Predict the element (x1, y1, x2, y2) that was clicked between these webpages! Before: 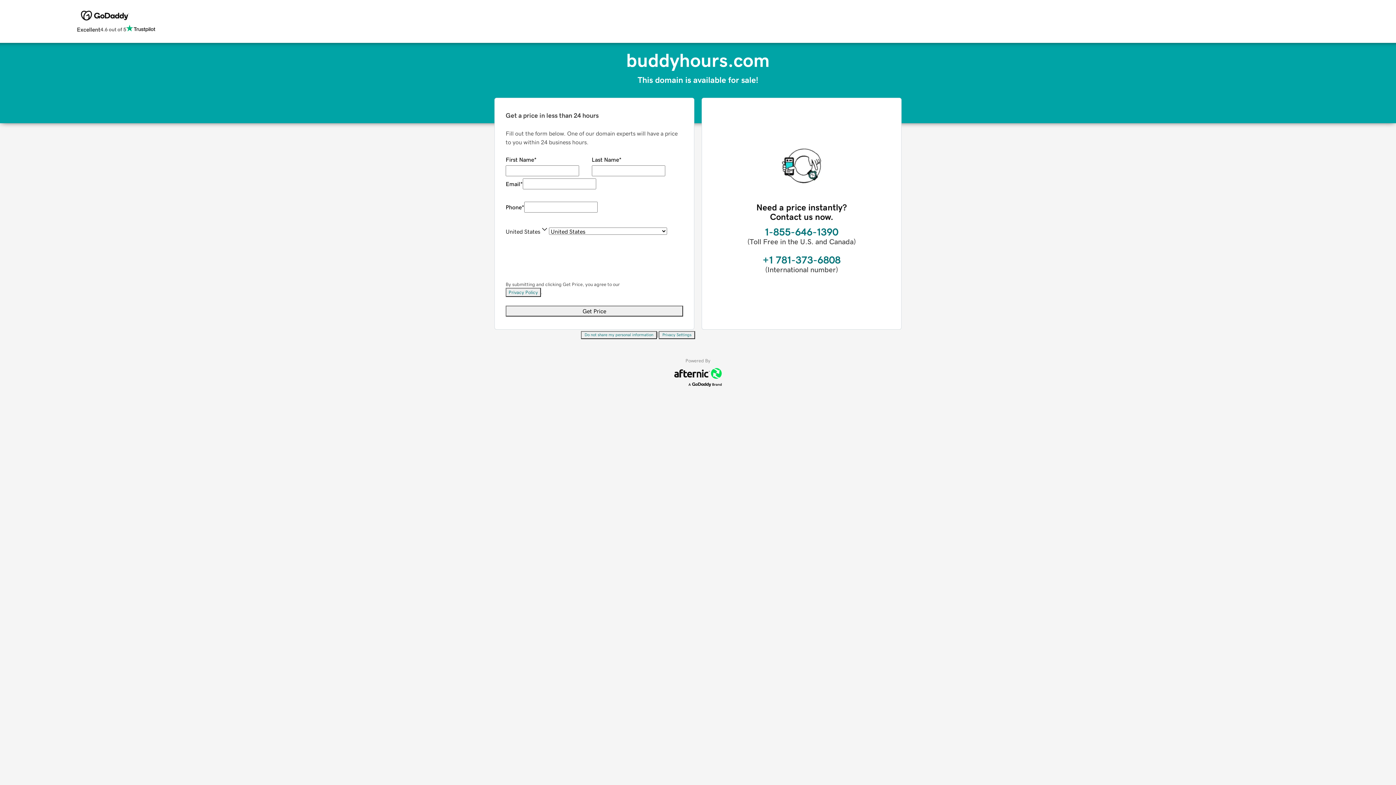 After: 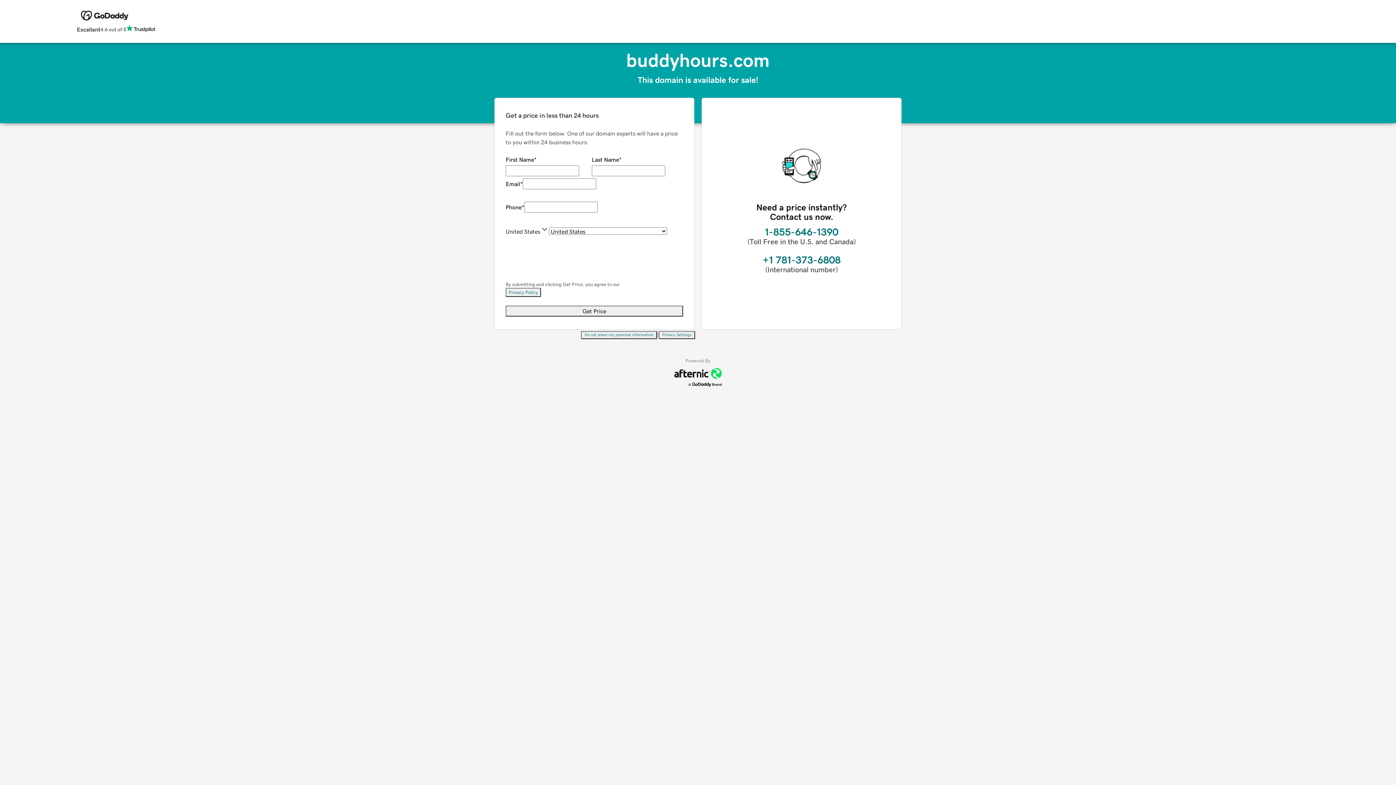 Action: bbox: (658, 331, 695, 339) label: Privacy Settings